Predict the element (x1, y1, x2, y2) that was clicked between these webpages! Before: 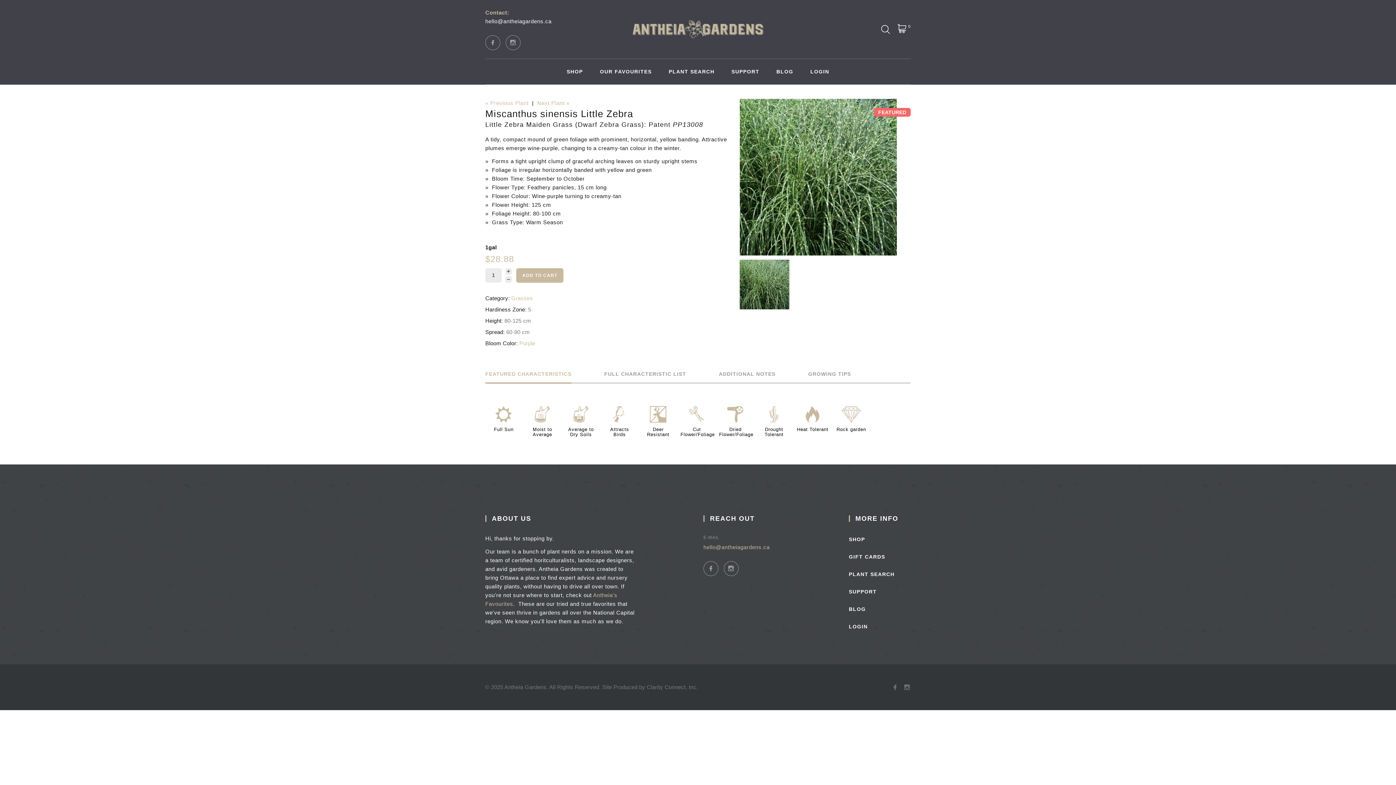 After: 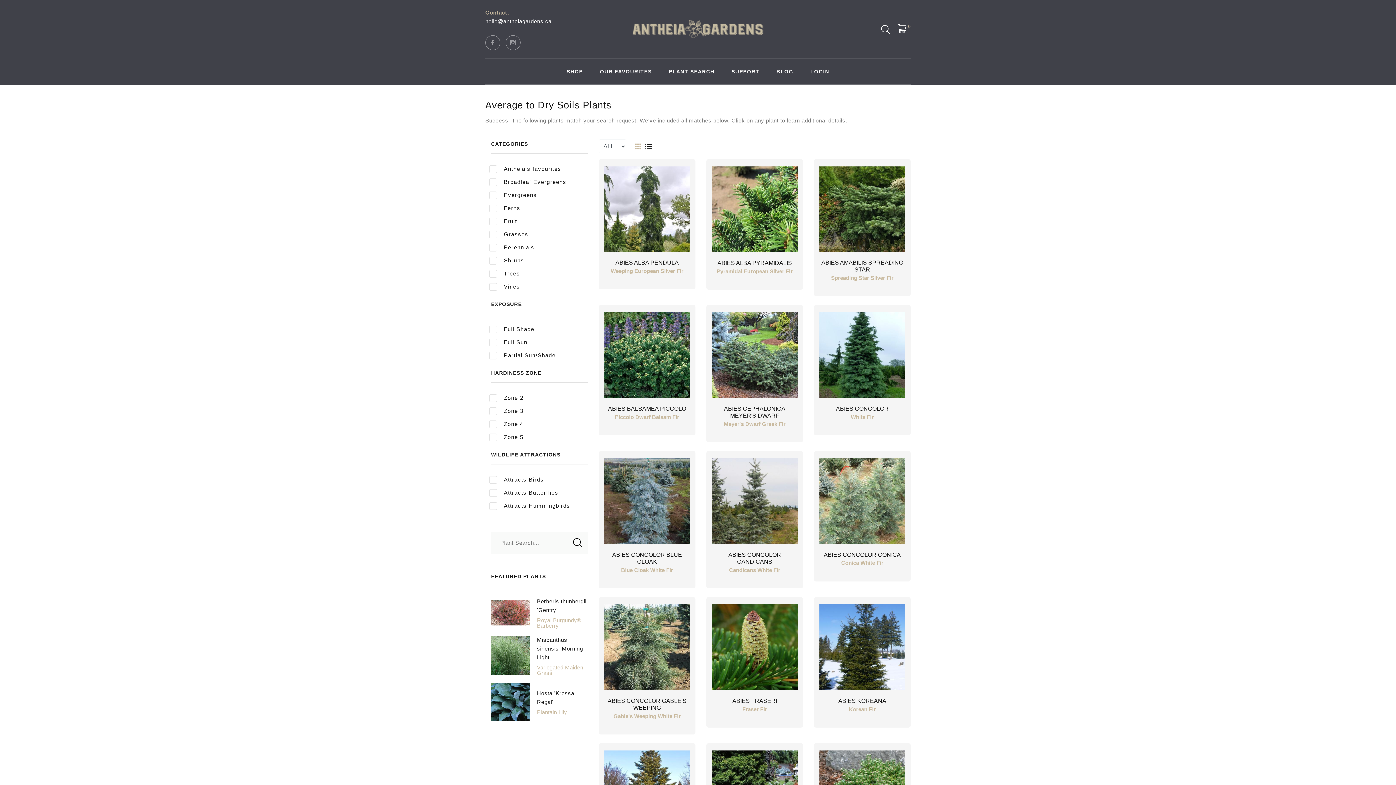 Action: bbox: (566, 406, 595, 429) label: x